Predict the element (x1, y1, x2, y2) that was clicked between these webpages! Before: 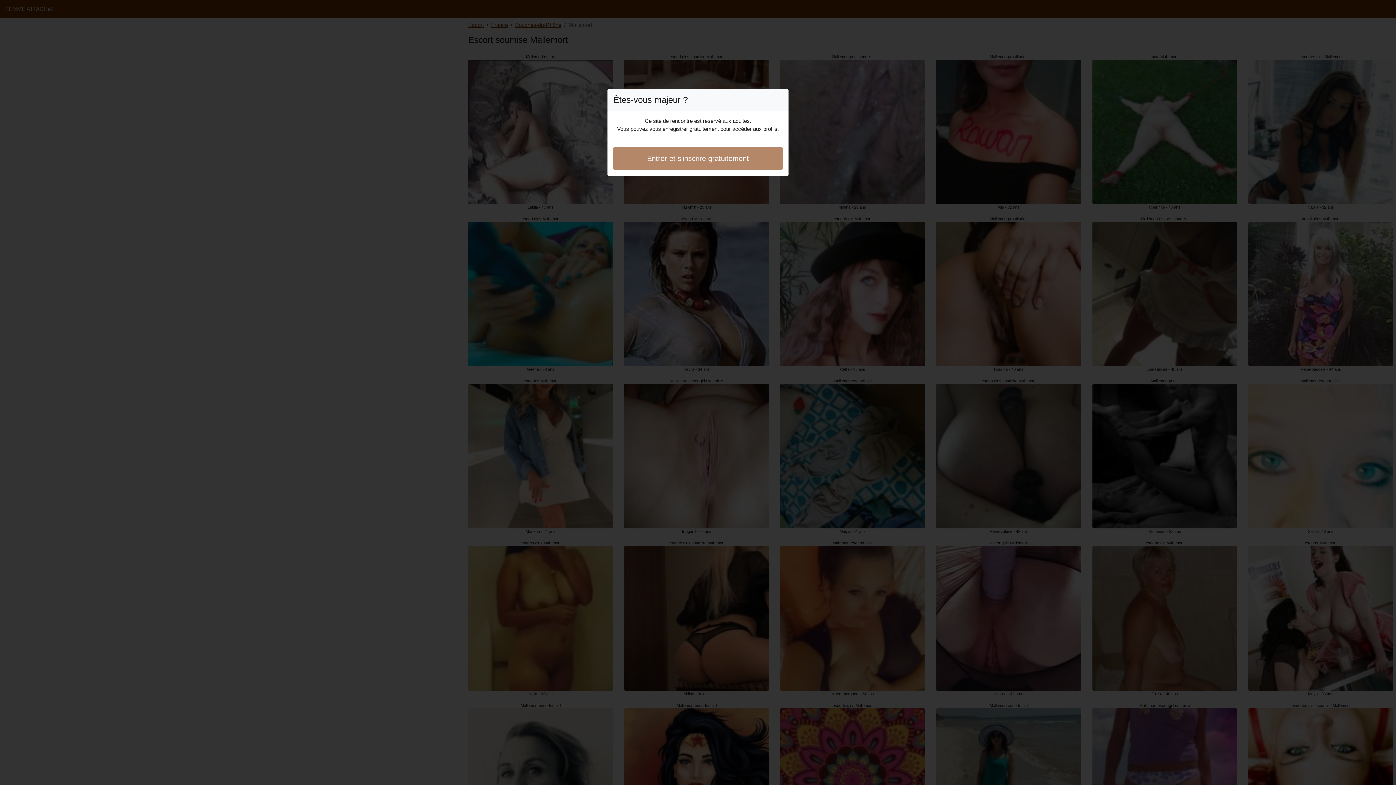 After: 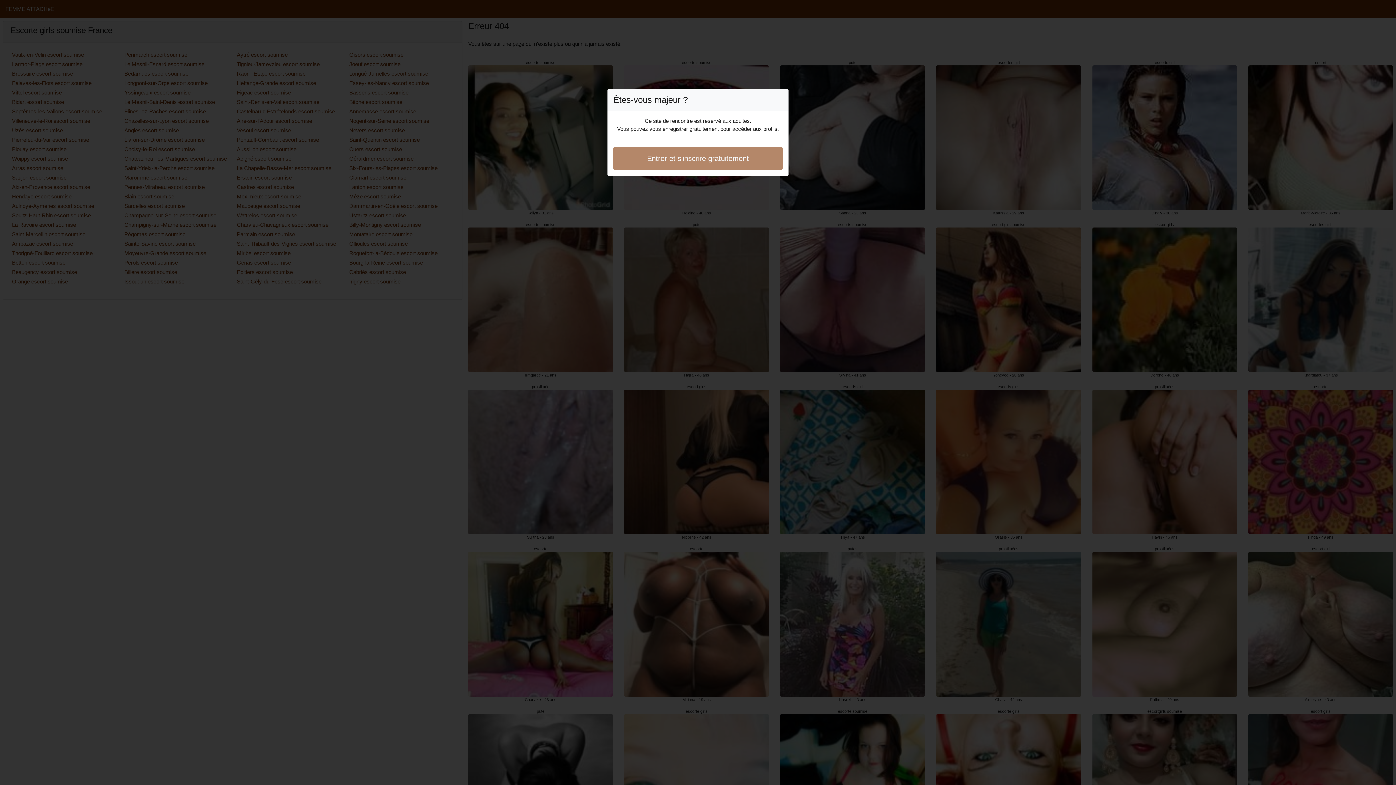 Action: label: Entrer et s'inscrire gratuitement bbox: (613, 146, 782, 170)